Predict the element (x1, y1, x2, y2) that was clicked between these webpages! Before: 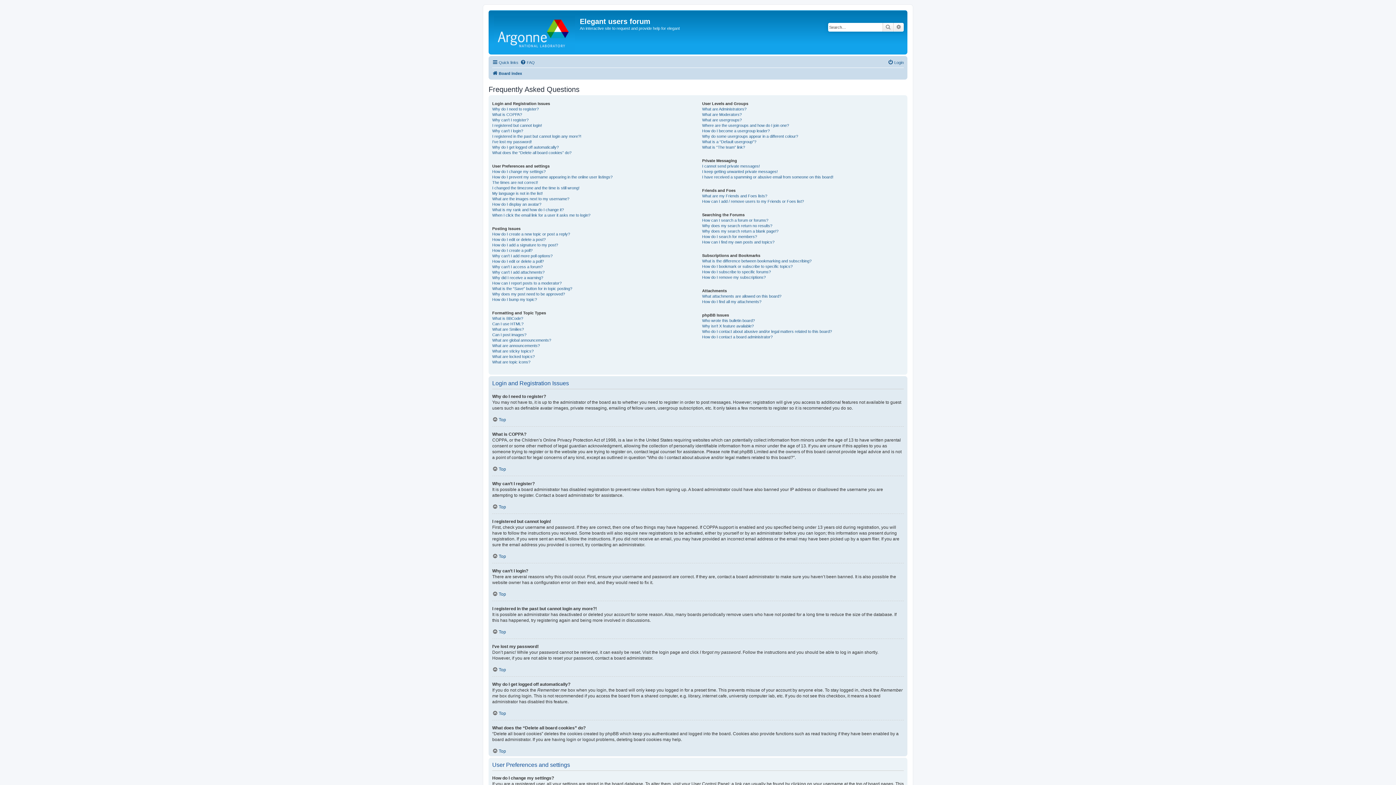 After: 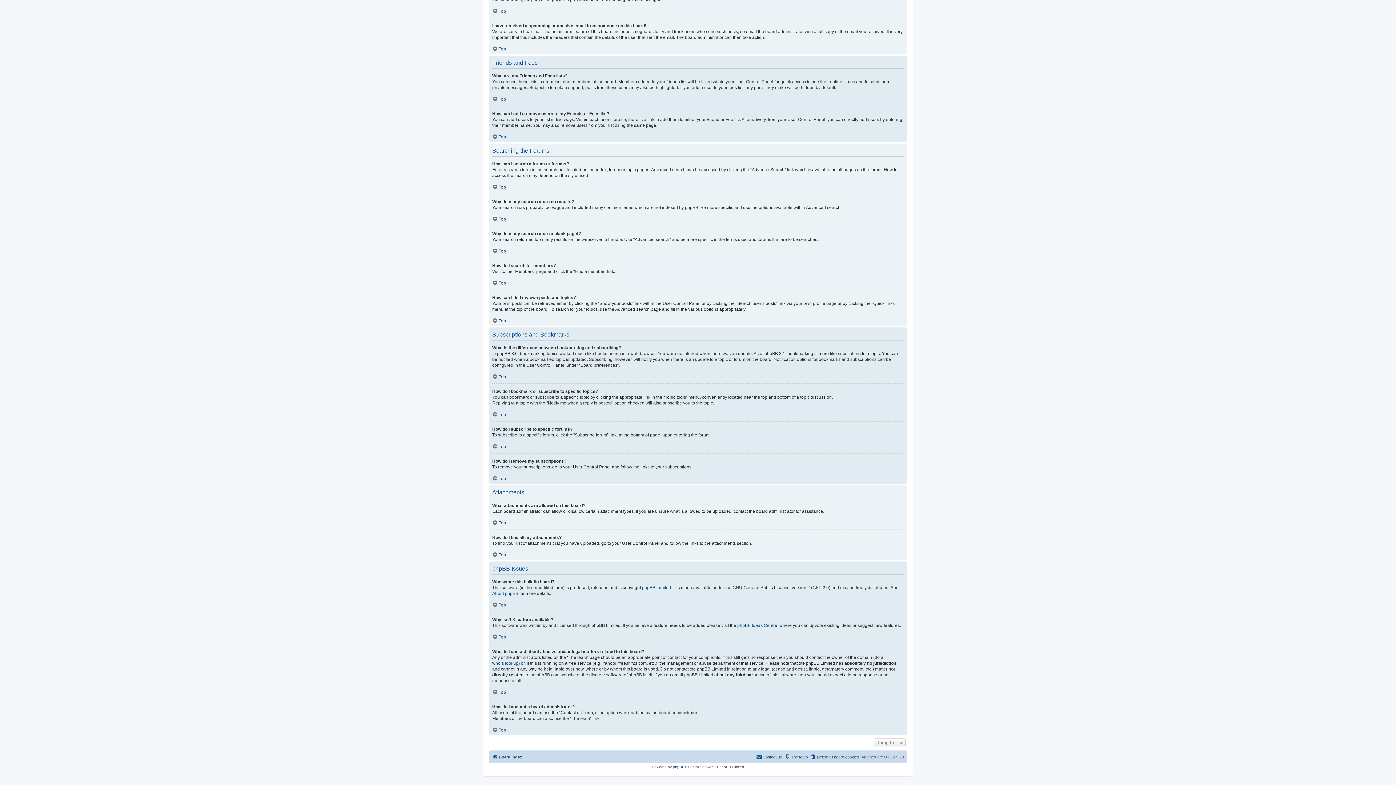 Action: bbox: (702, 239, 774, 245) label: How can I find my own posts and topics?